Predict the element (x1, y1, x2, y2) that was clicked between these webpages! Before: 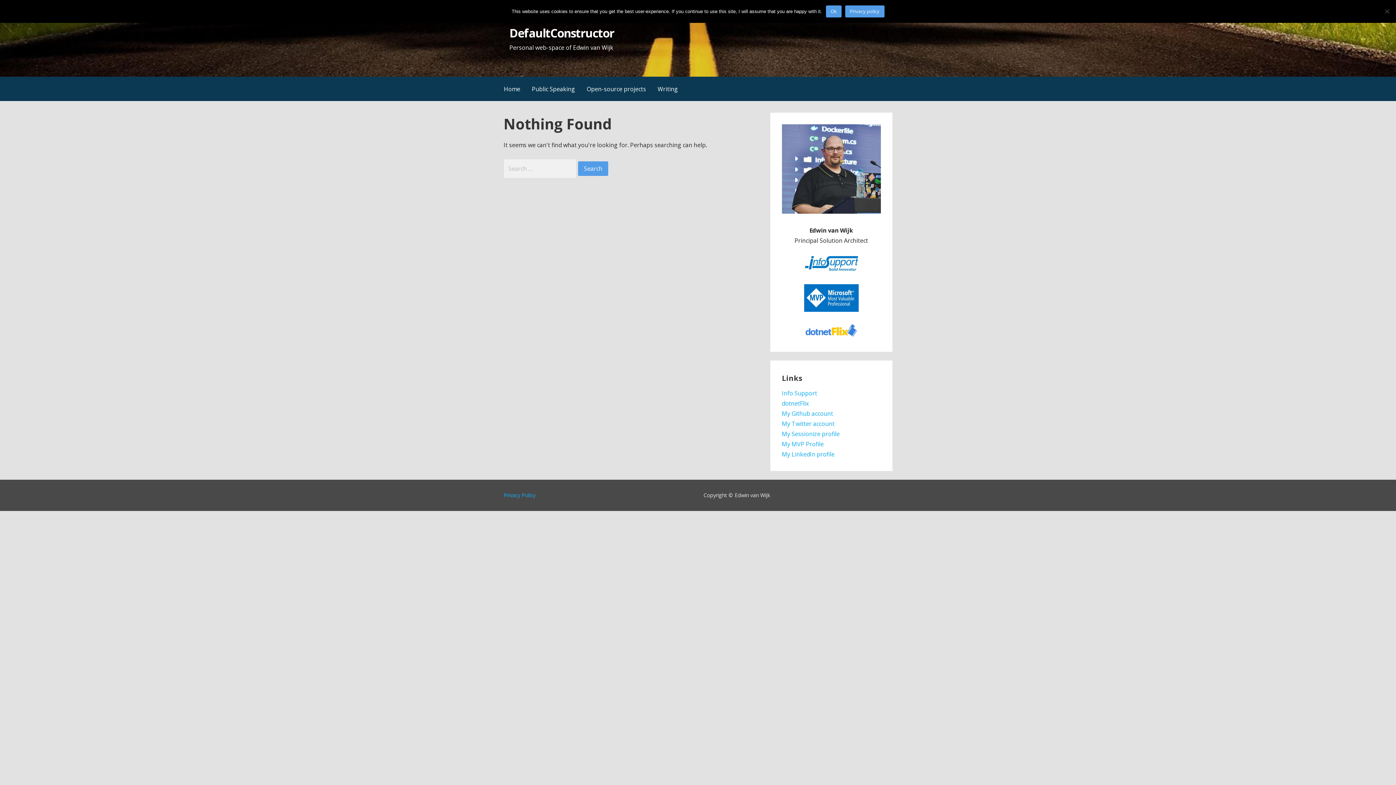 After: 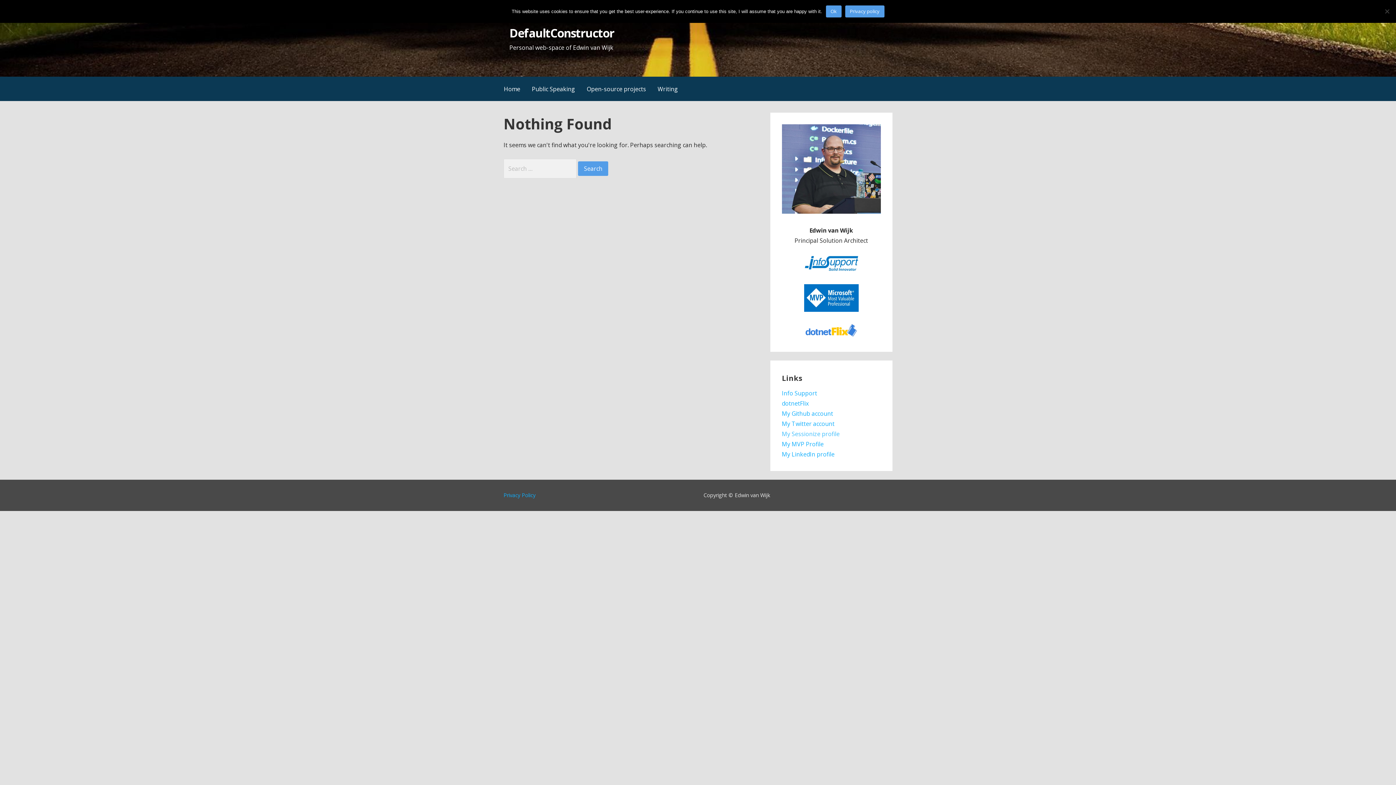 Action: label: My Sessionize profile bbox: (782, 430, 839, 438)